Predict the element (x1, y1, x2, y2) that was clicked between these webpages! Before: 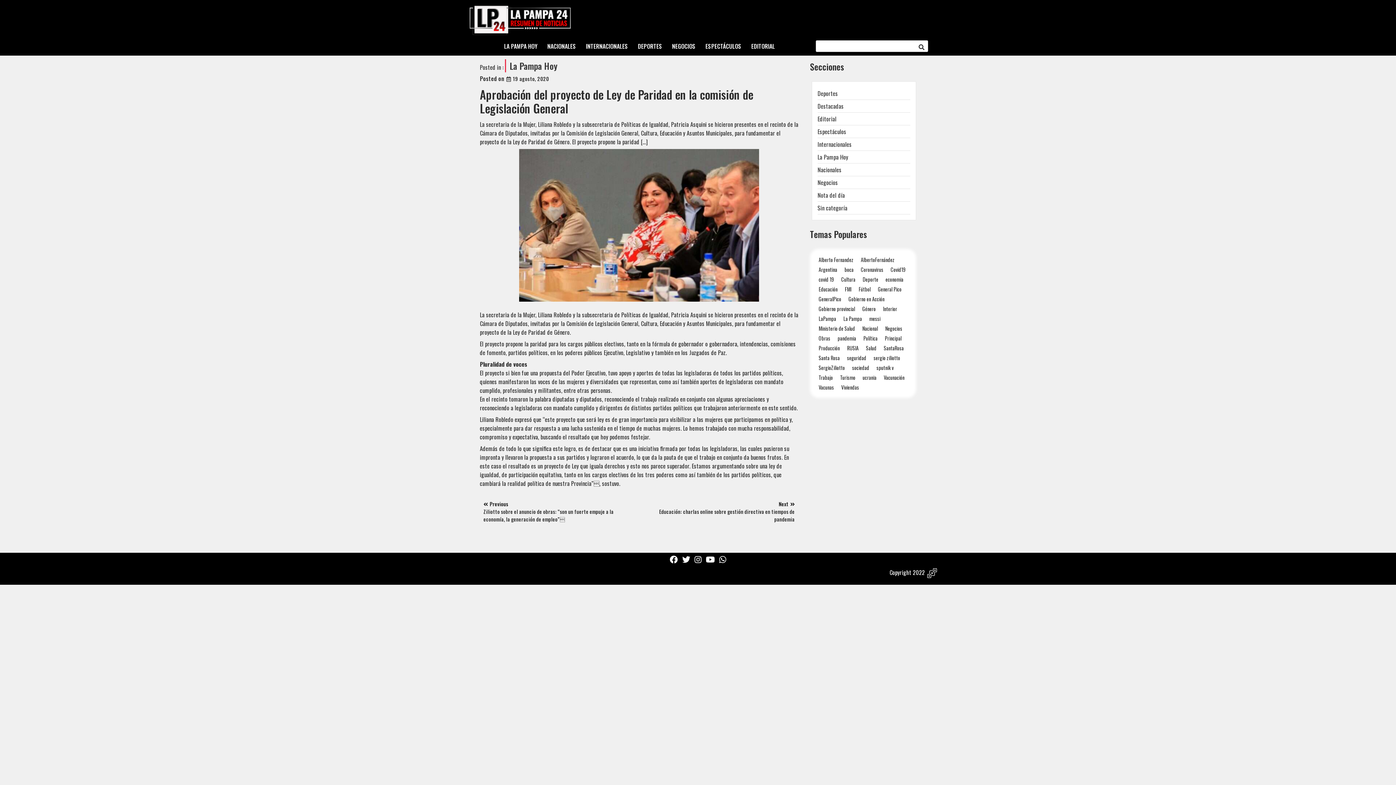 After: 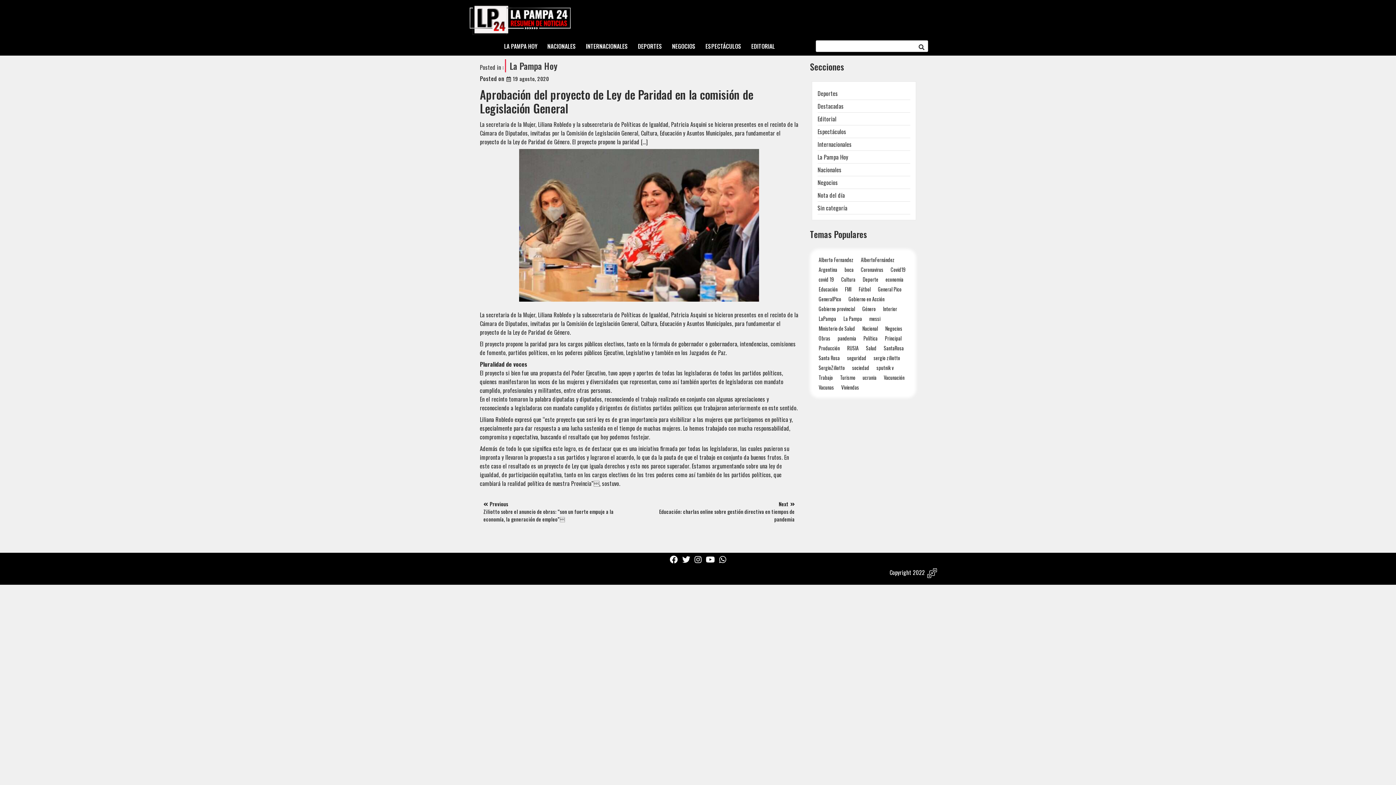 Action: bbox: (667, 555, 680, 563)